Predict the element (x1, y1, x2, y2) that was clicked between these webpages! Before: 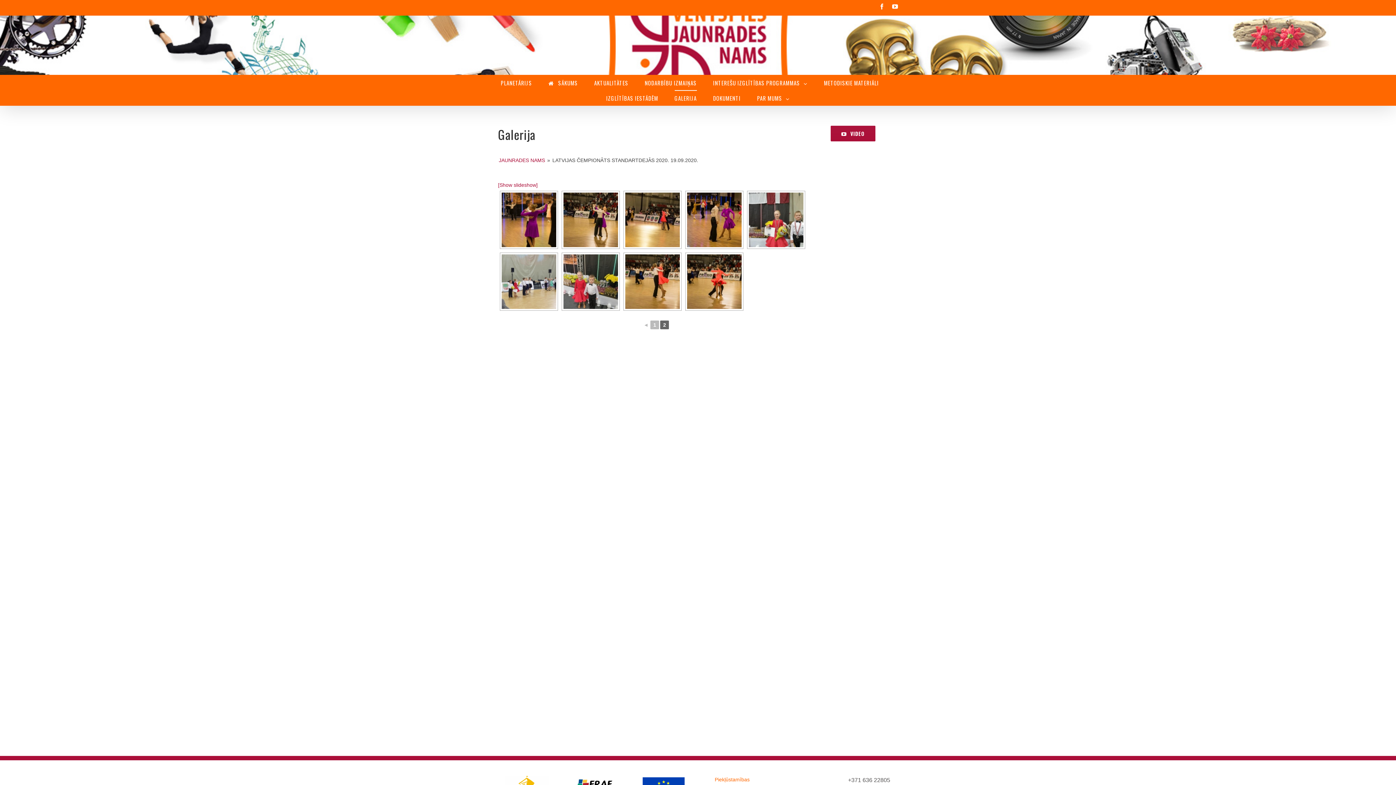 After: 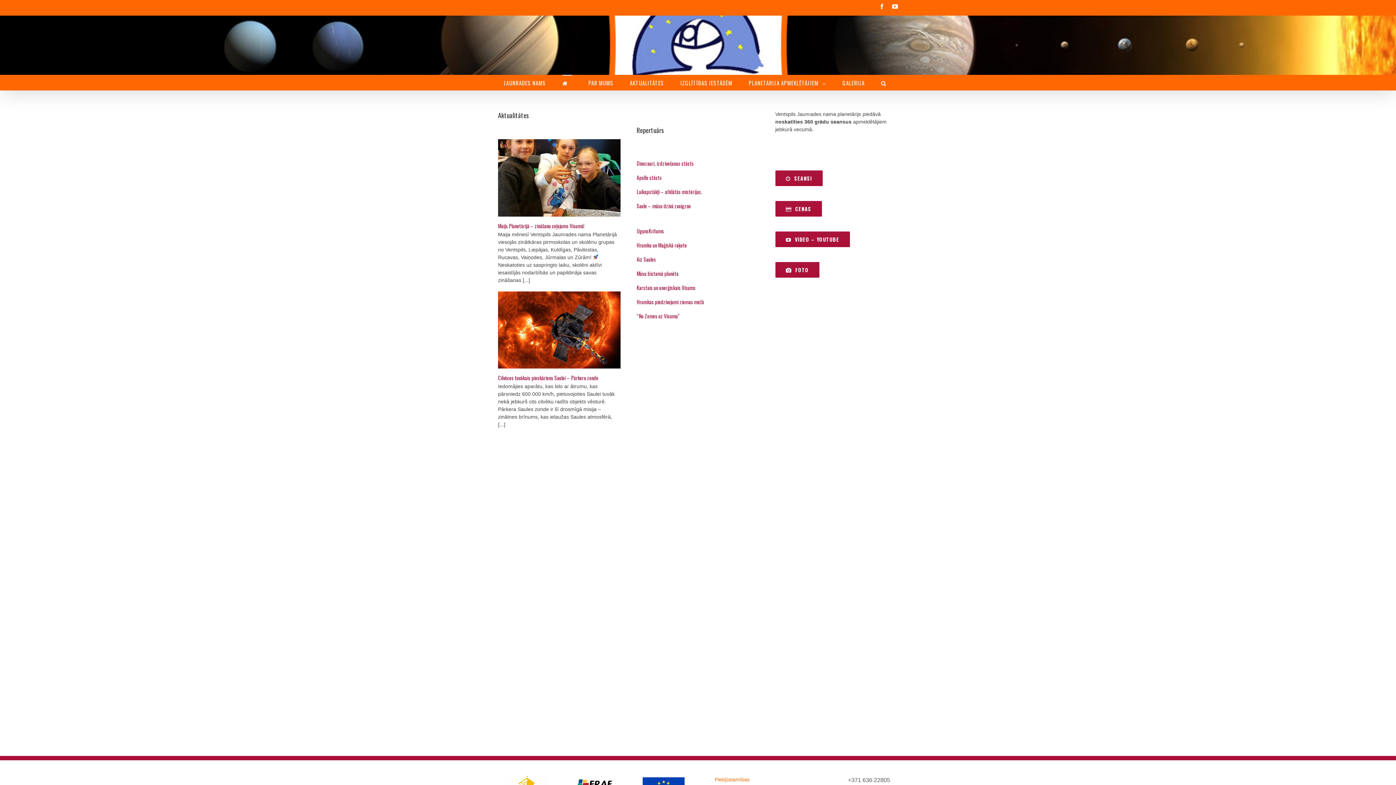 Action: bbox: (500, 74, 532, 90) label: PLANETĀRIJS